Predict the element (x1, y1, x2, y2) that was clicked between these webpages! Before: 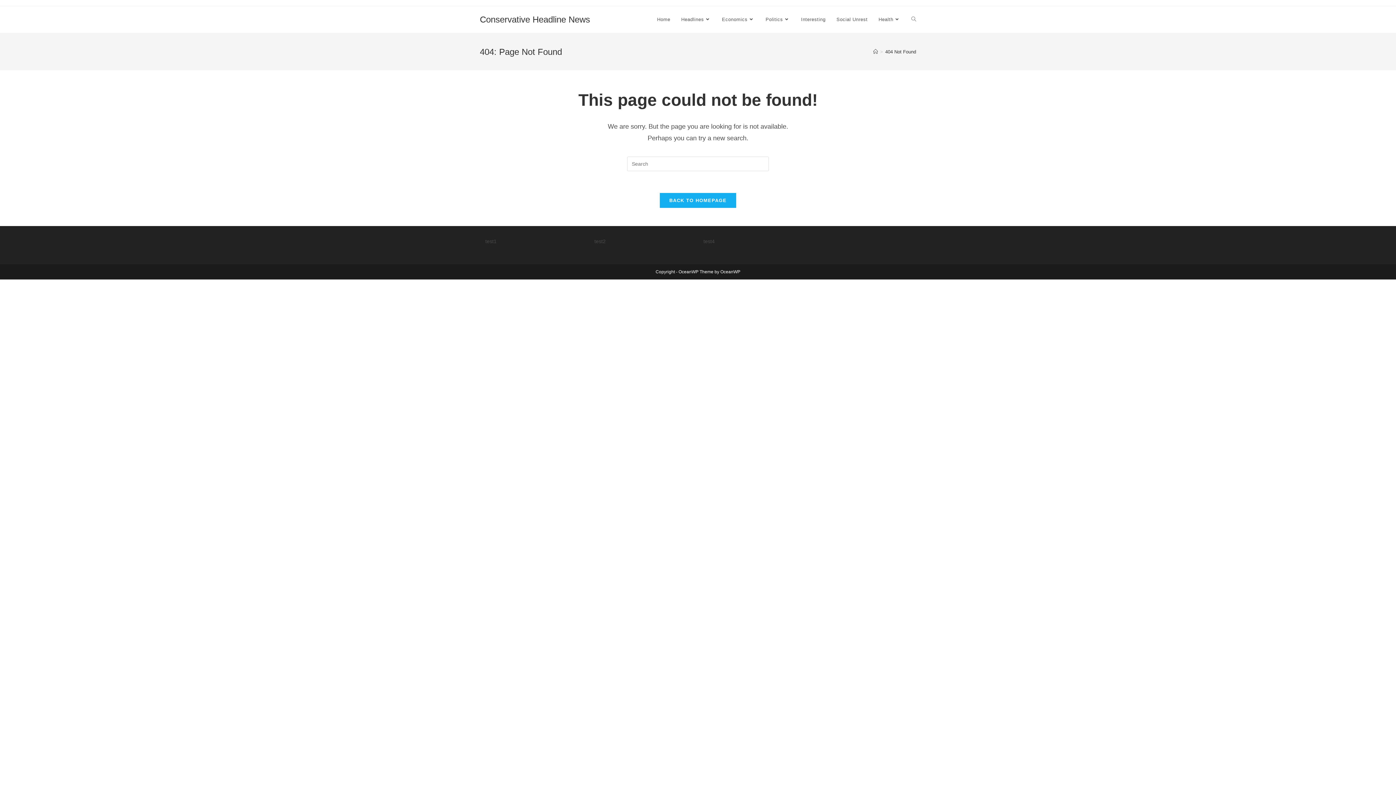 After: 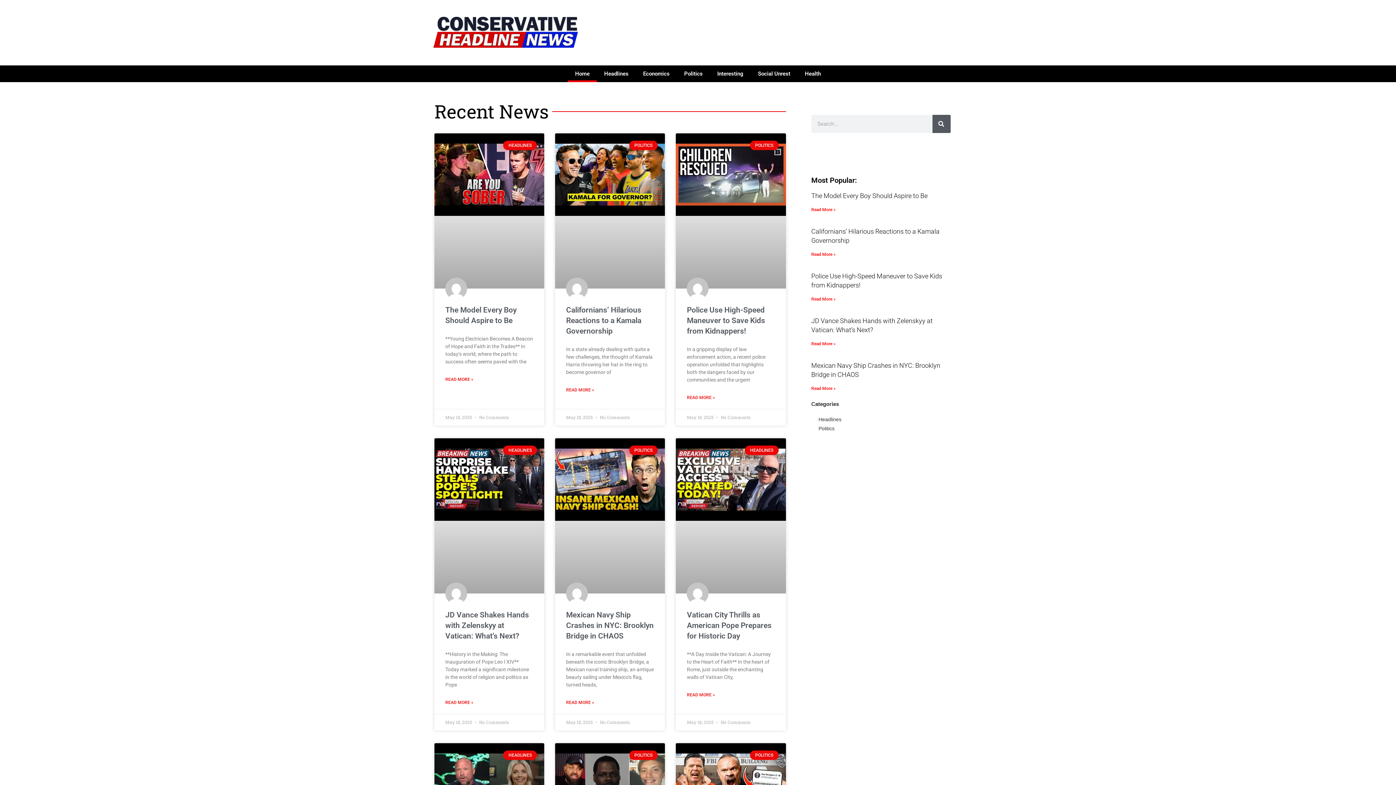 Action: label: BACK TO HOMEPAGE bbox: (660, 193, 736, 208)